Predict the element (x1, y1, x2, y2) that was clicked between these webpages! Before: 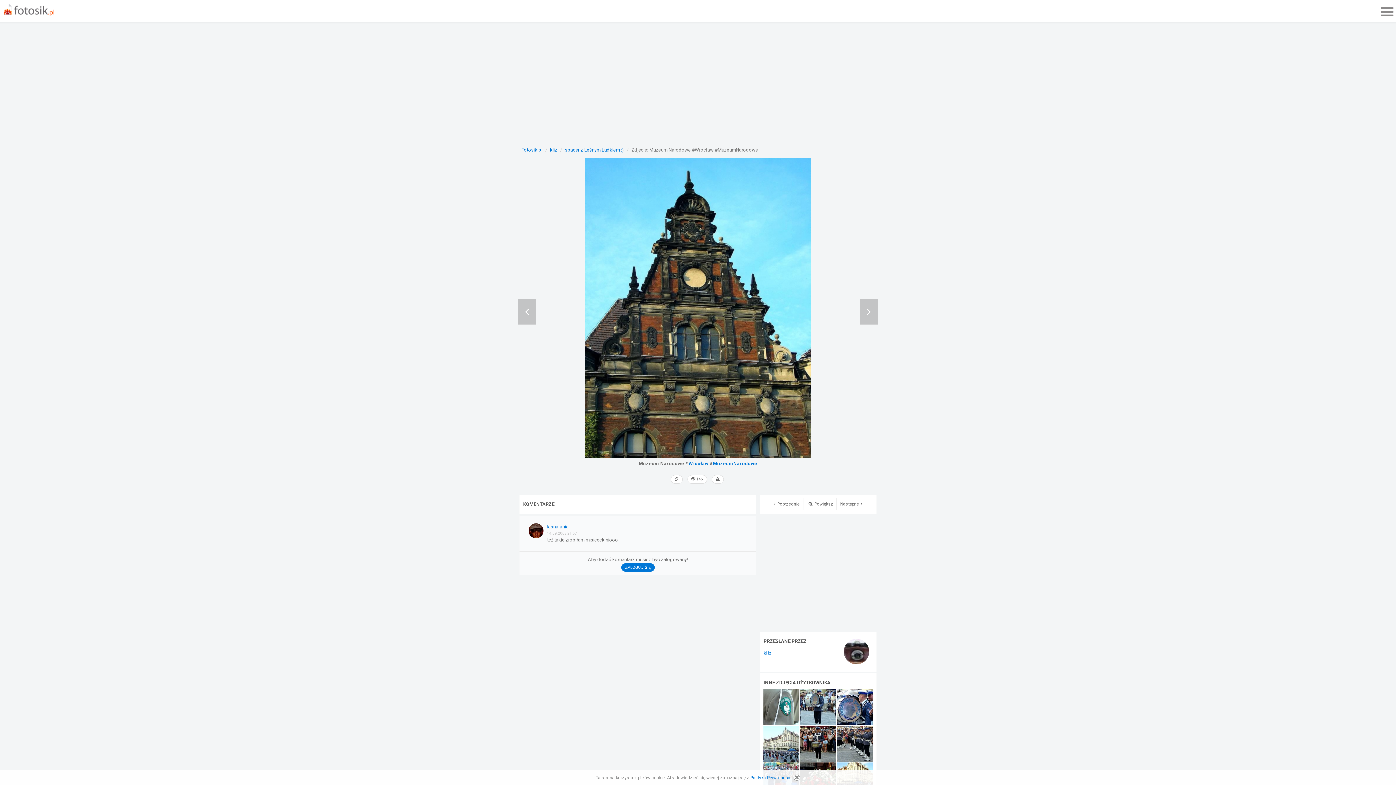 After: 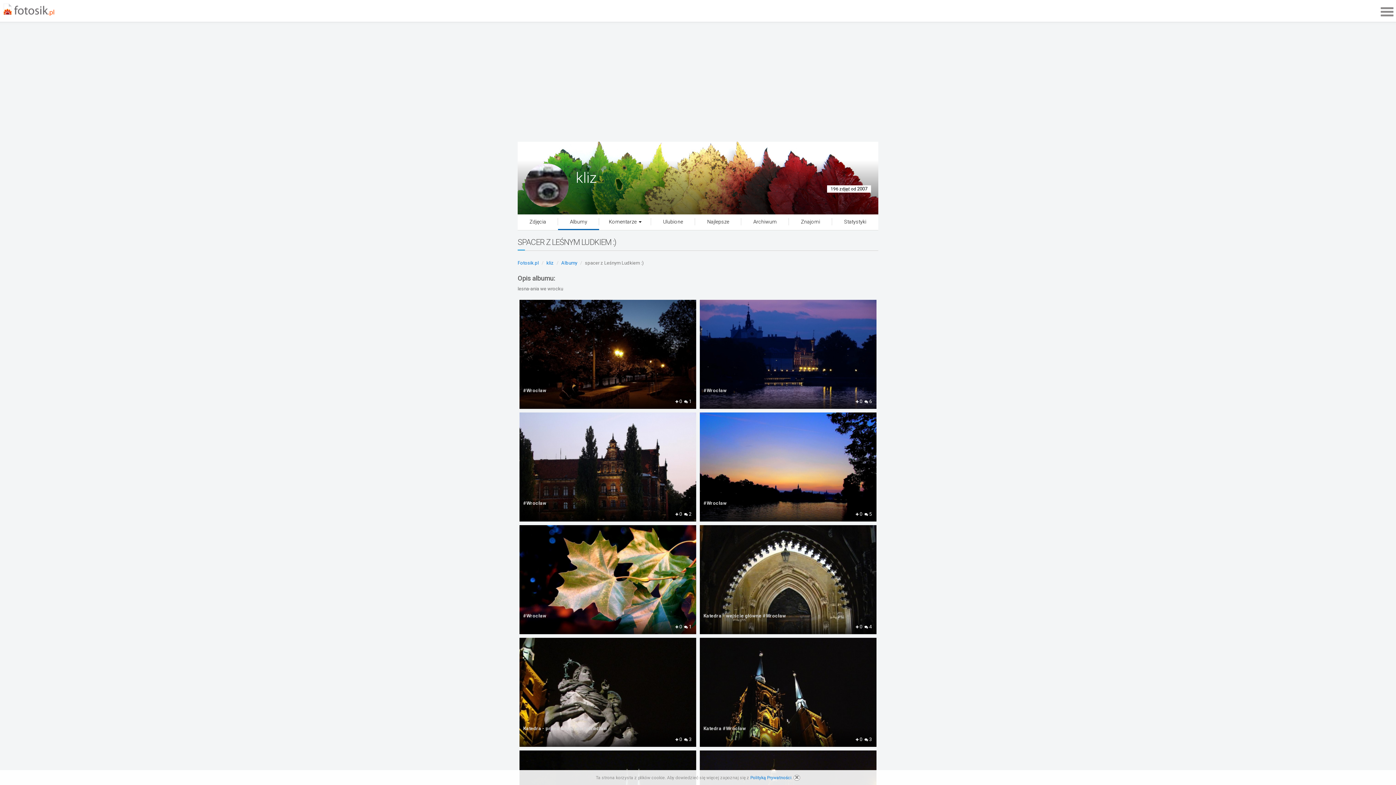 Action: bbox: (565, 147, 624, 152) label: spacer z Leśnym Ludkiem :)